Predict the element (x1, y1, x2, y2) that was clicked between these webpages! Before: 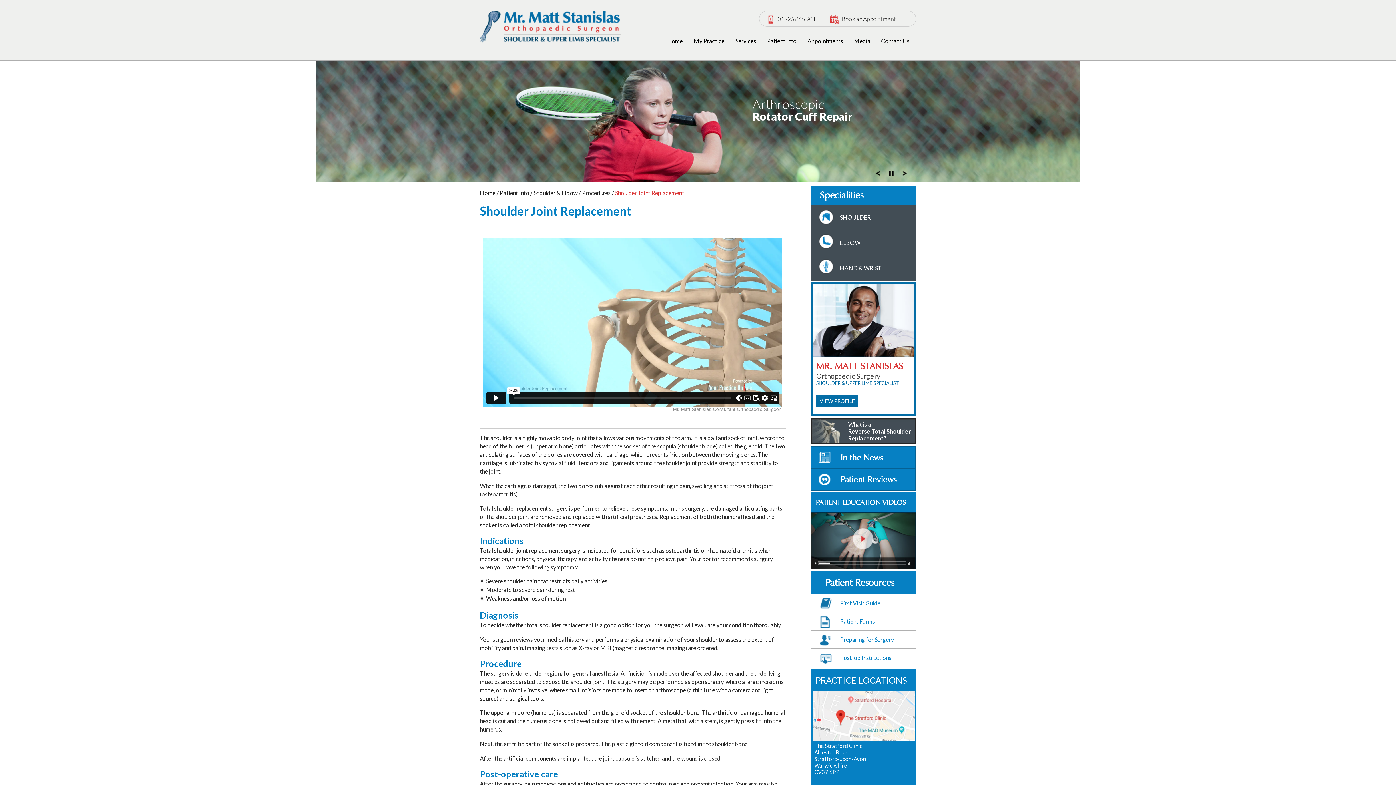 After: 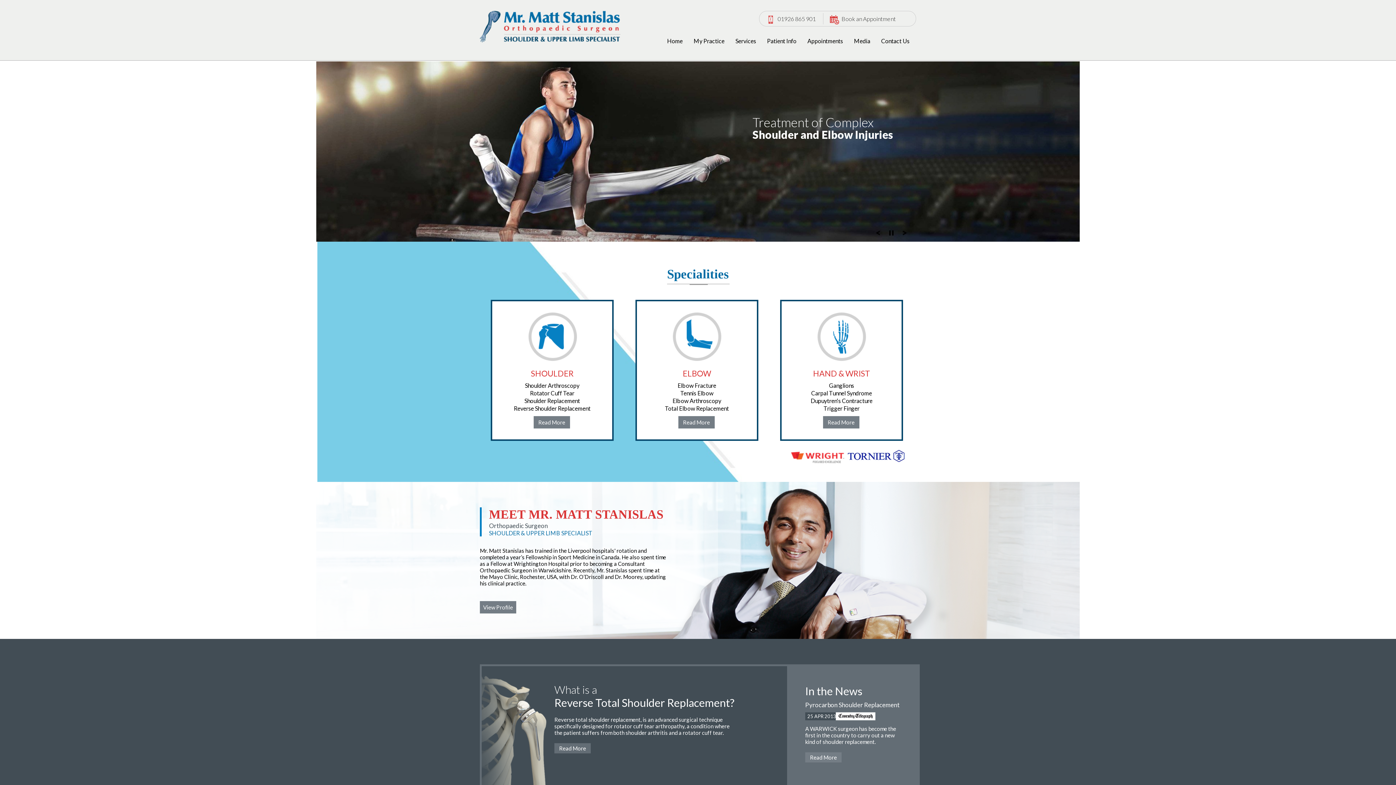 Action: label: Home  bbox: (480, 189, 496, 196)